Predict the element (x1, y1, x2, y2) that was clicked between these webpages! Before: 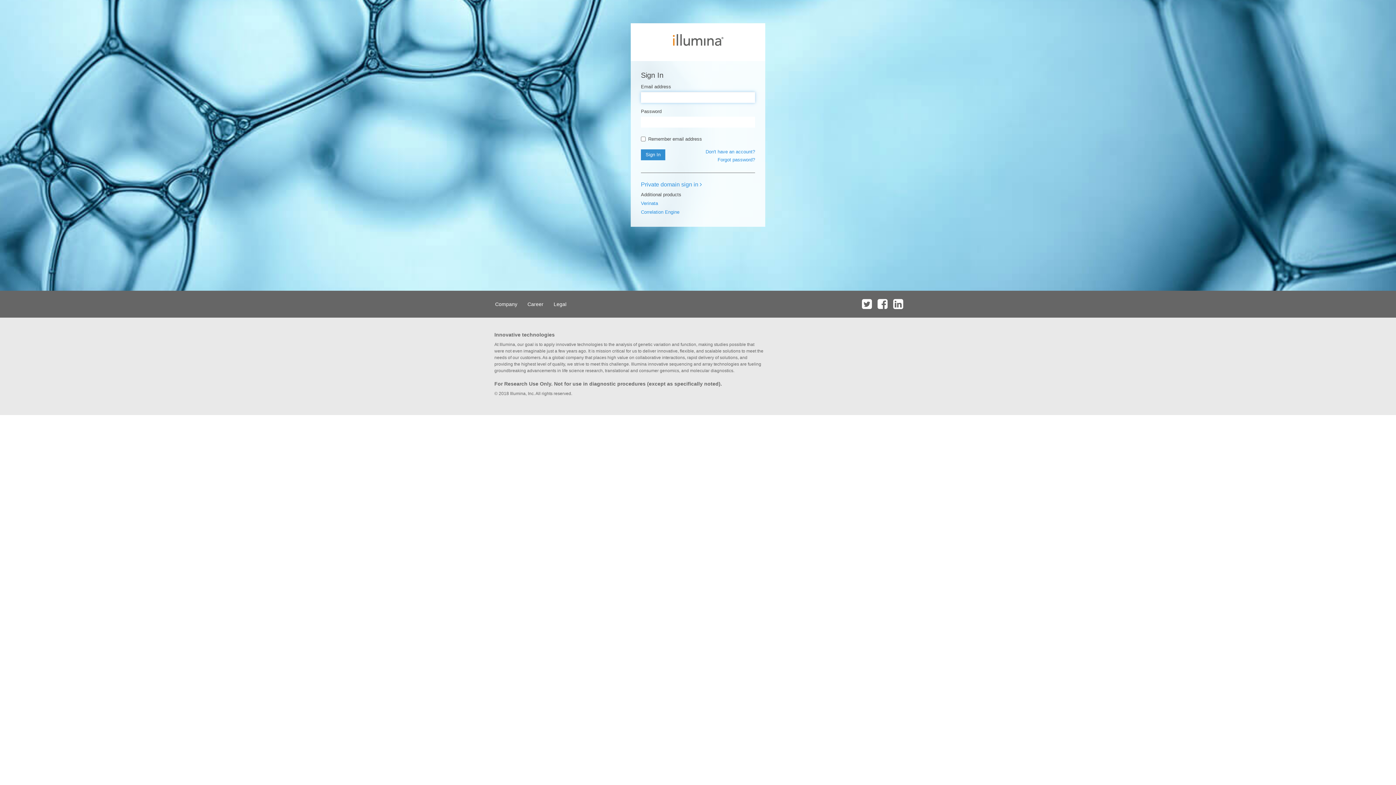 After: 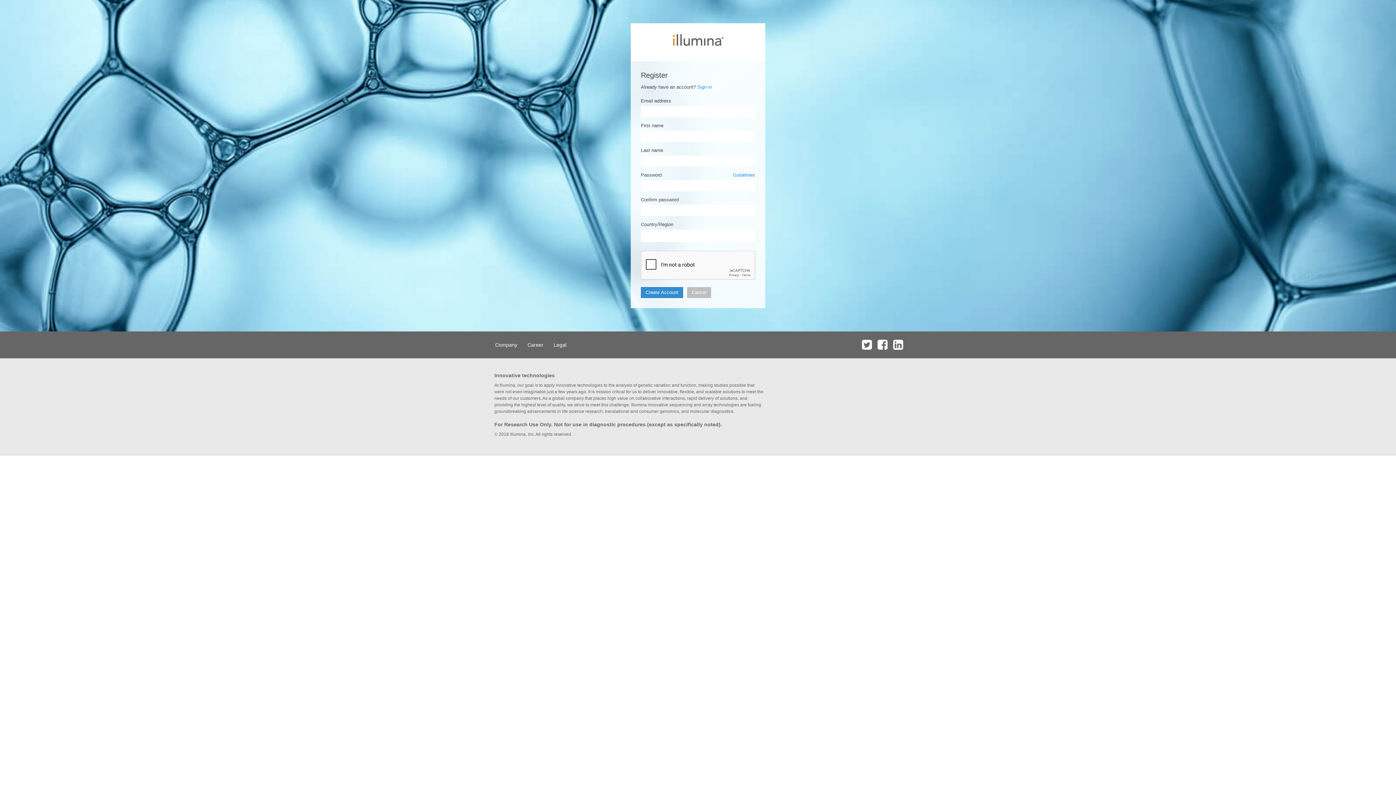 Action: label: Don't have an account? bbox: (705, 149, 755, 154)